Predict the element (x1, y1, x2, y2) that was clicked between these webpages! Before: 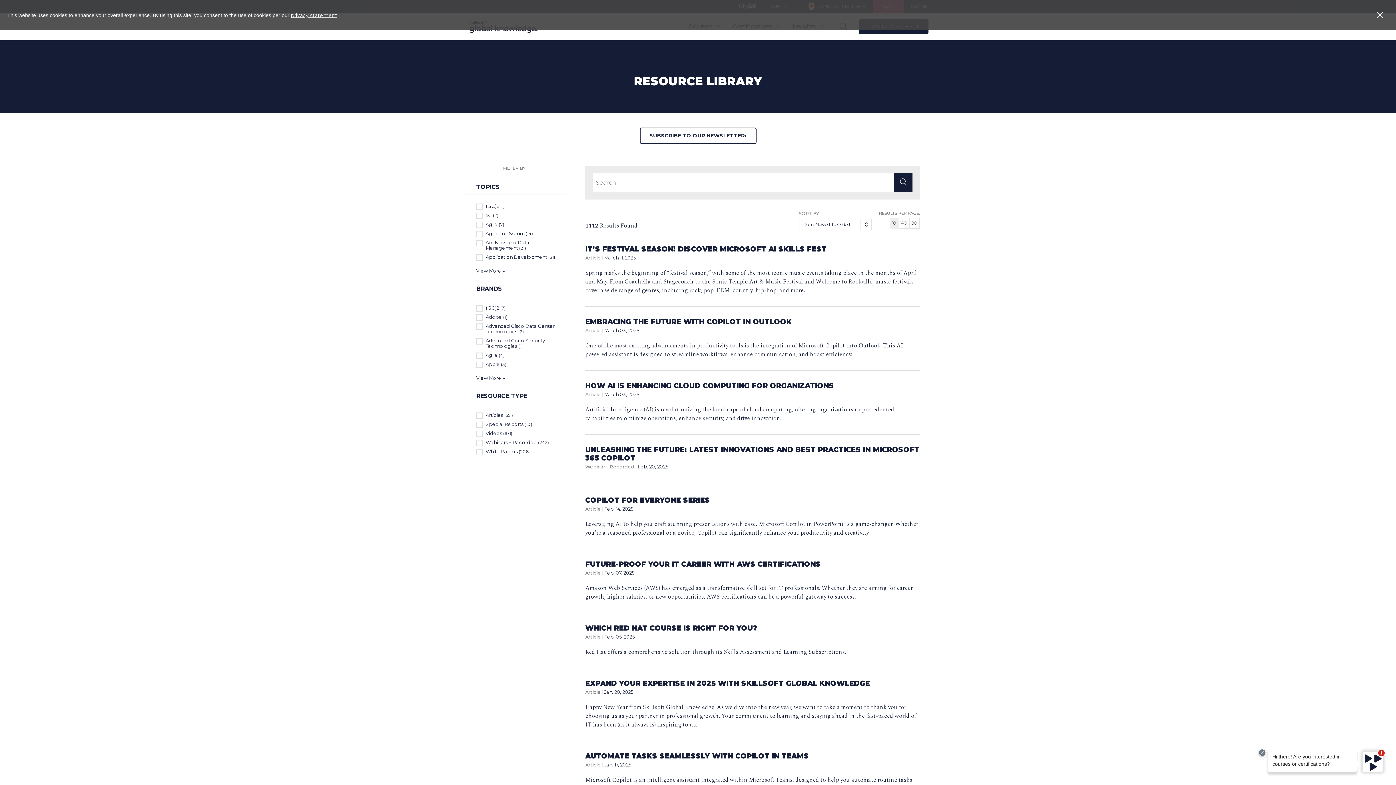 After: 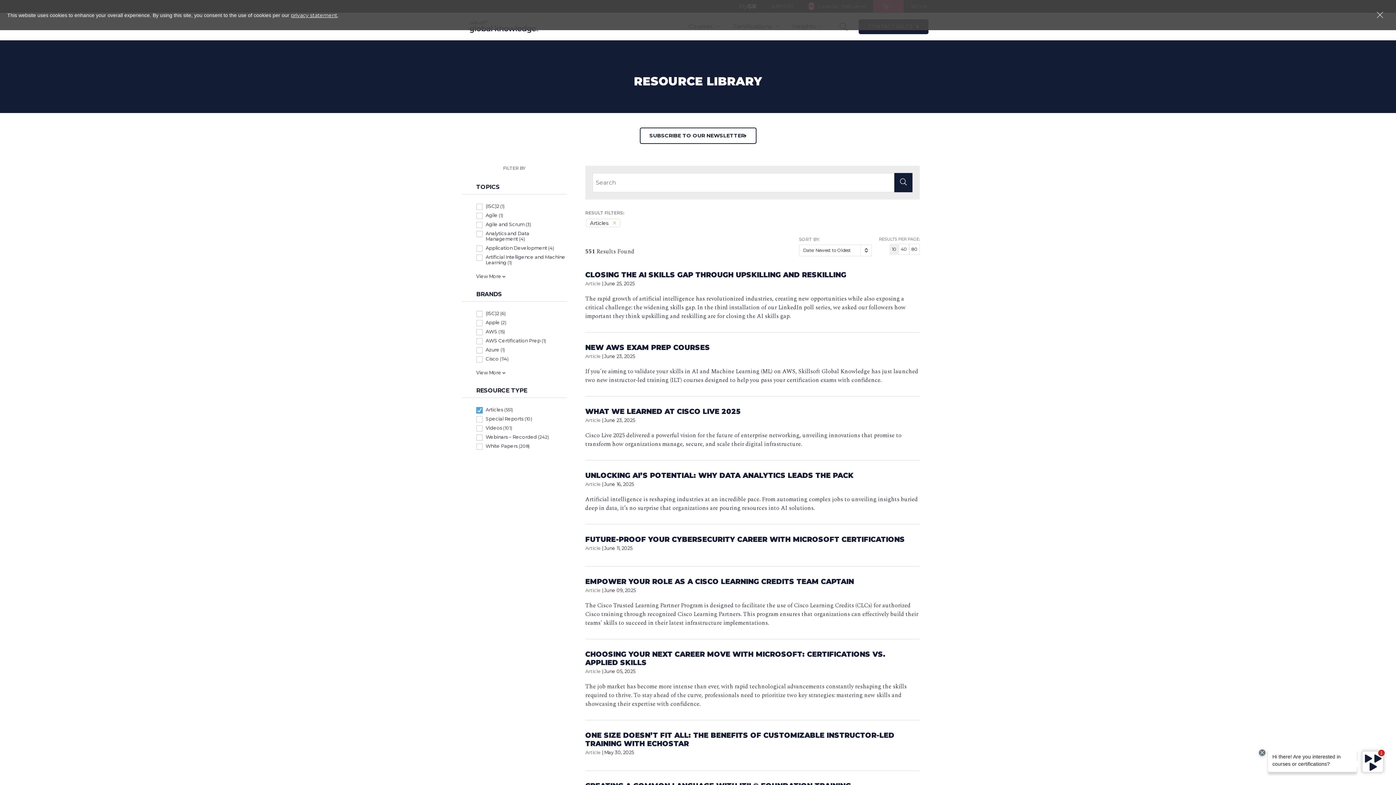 Action: bbox: (476, 412, 567, 418) label: Articles (551)